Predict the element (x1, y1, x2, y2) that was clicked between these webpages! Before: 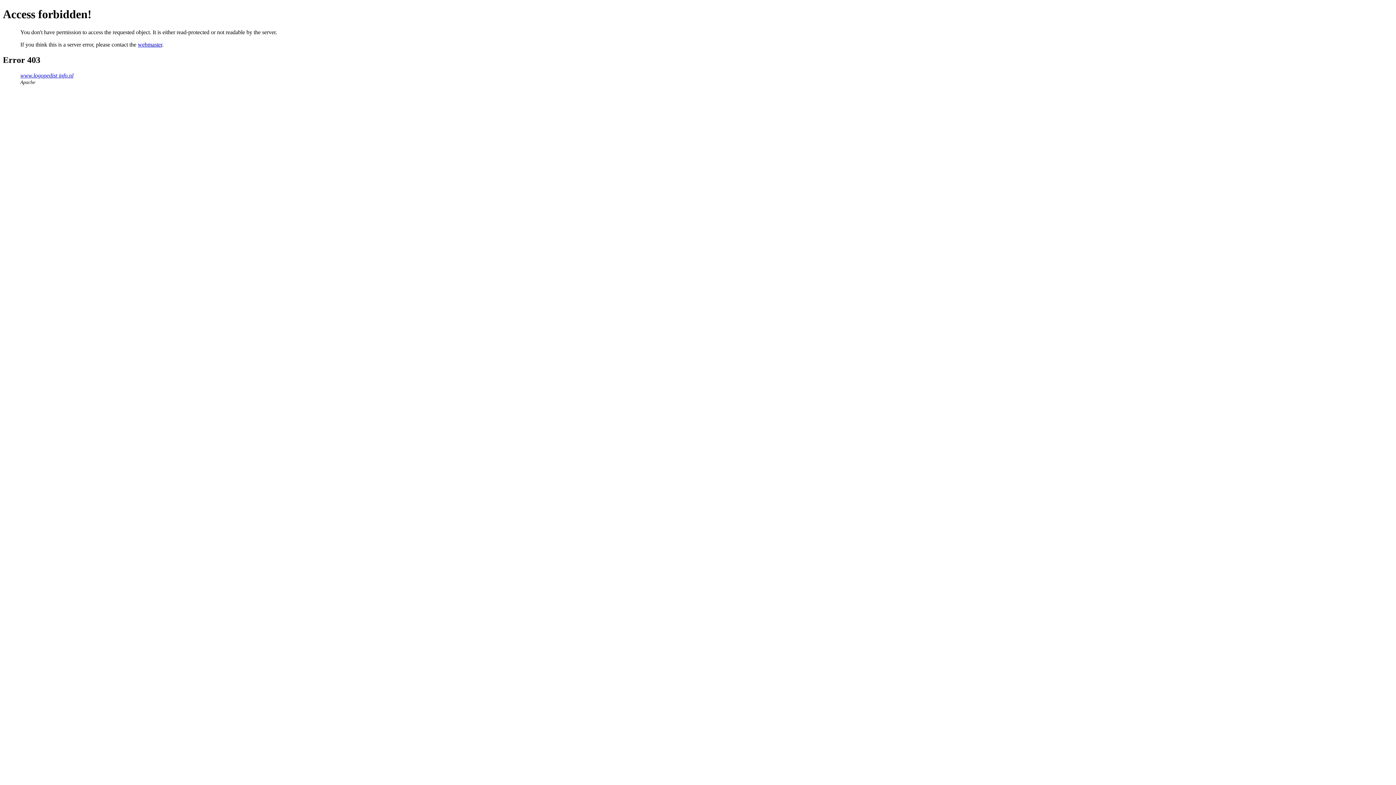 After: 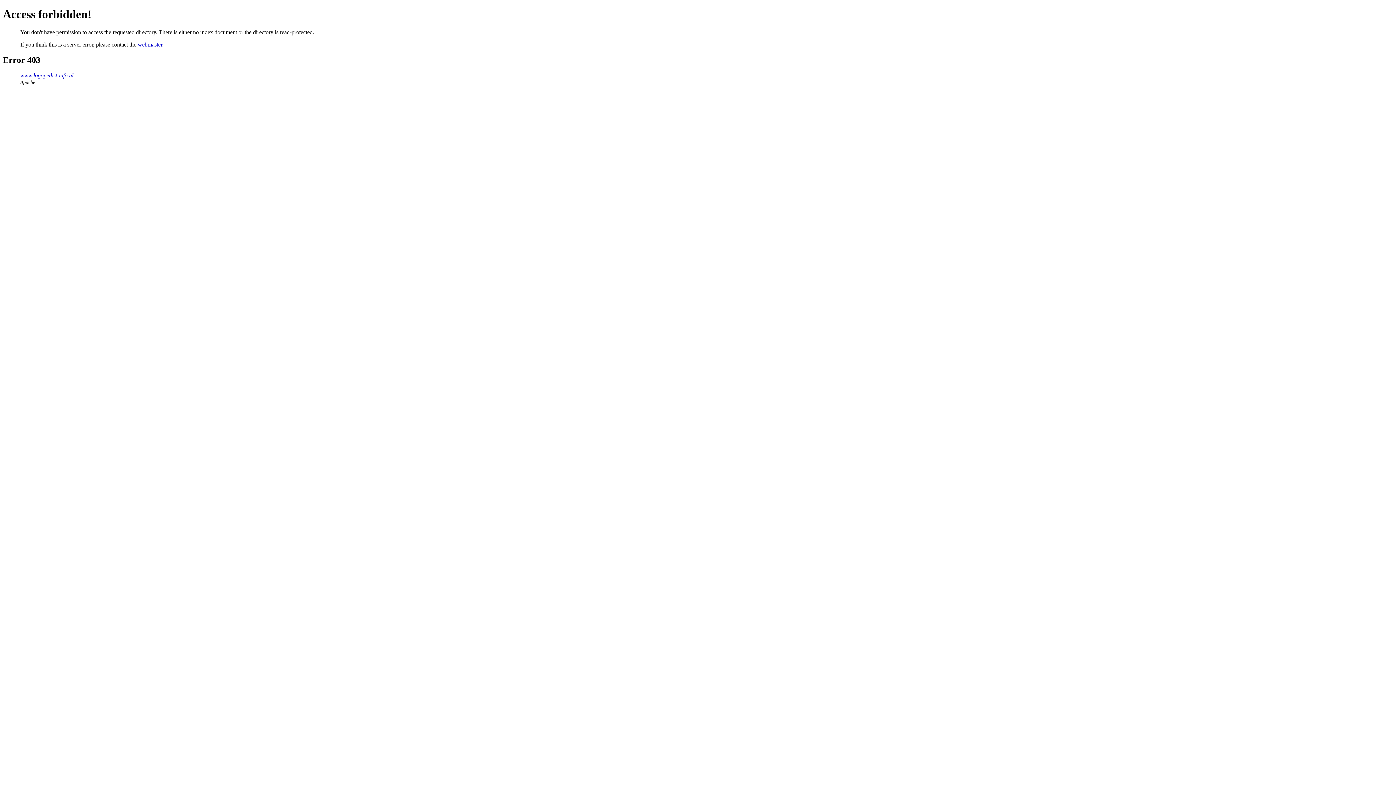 Action: label: www.logopedist-info.nl bbox: (20, 72, 73, 78)